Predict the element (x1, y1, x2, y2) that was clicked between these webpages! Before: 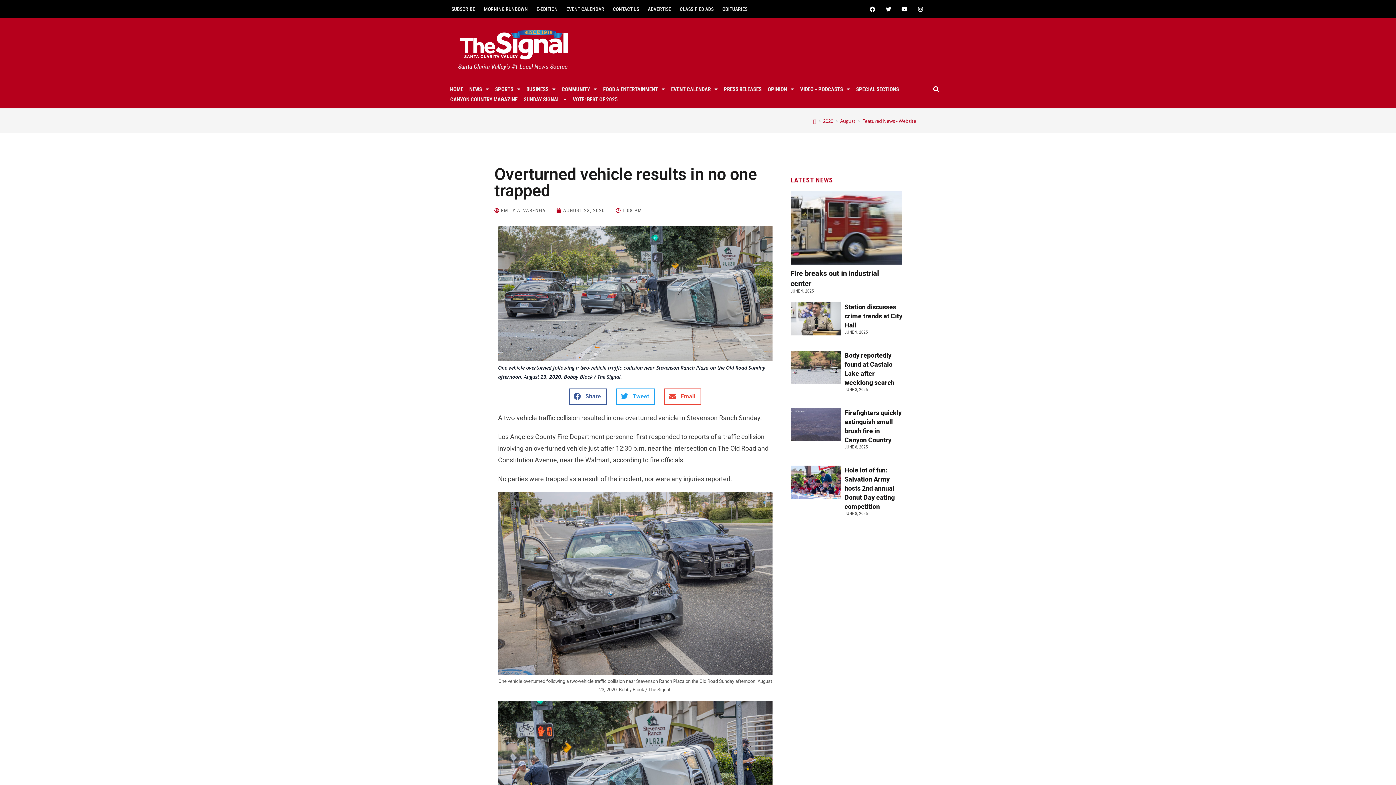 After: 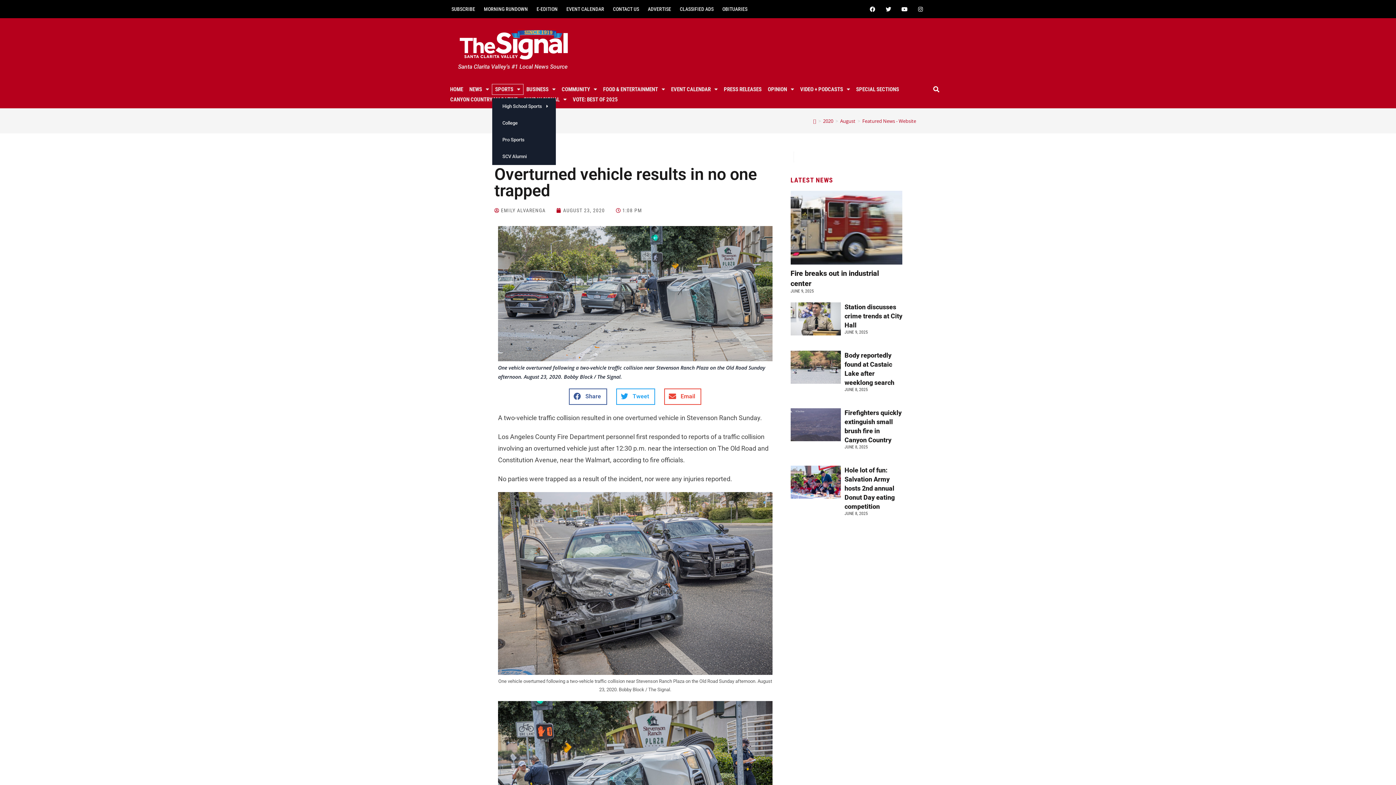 Action: label: SPORTS bbox: (485, 84, 509, 94)